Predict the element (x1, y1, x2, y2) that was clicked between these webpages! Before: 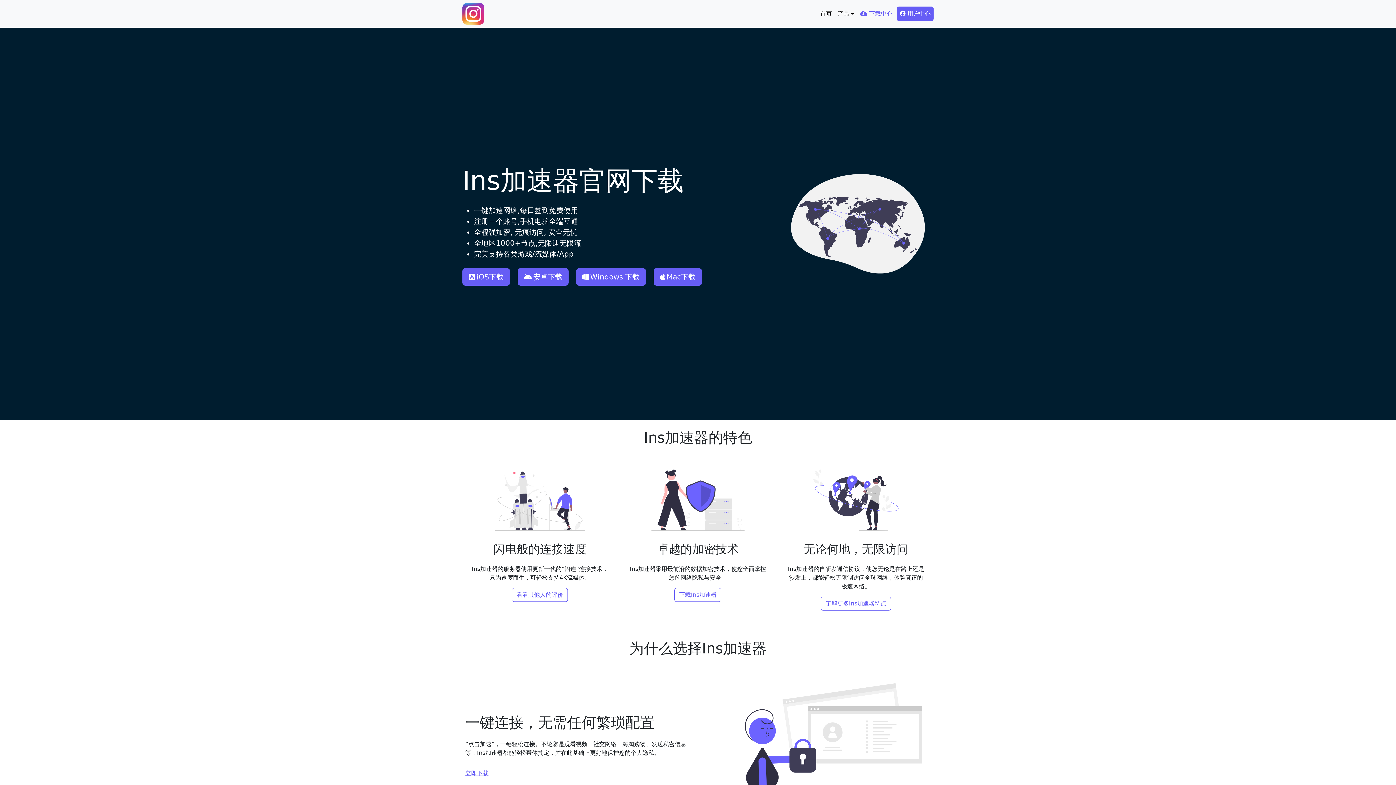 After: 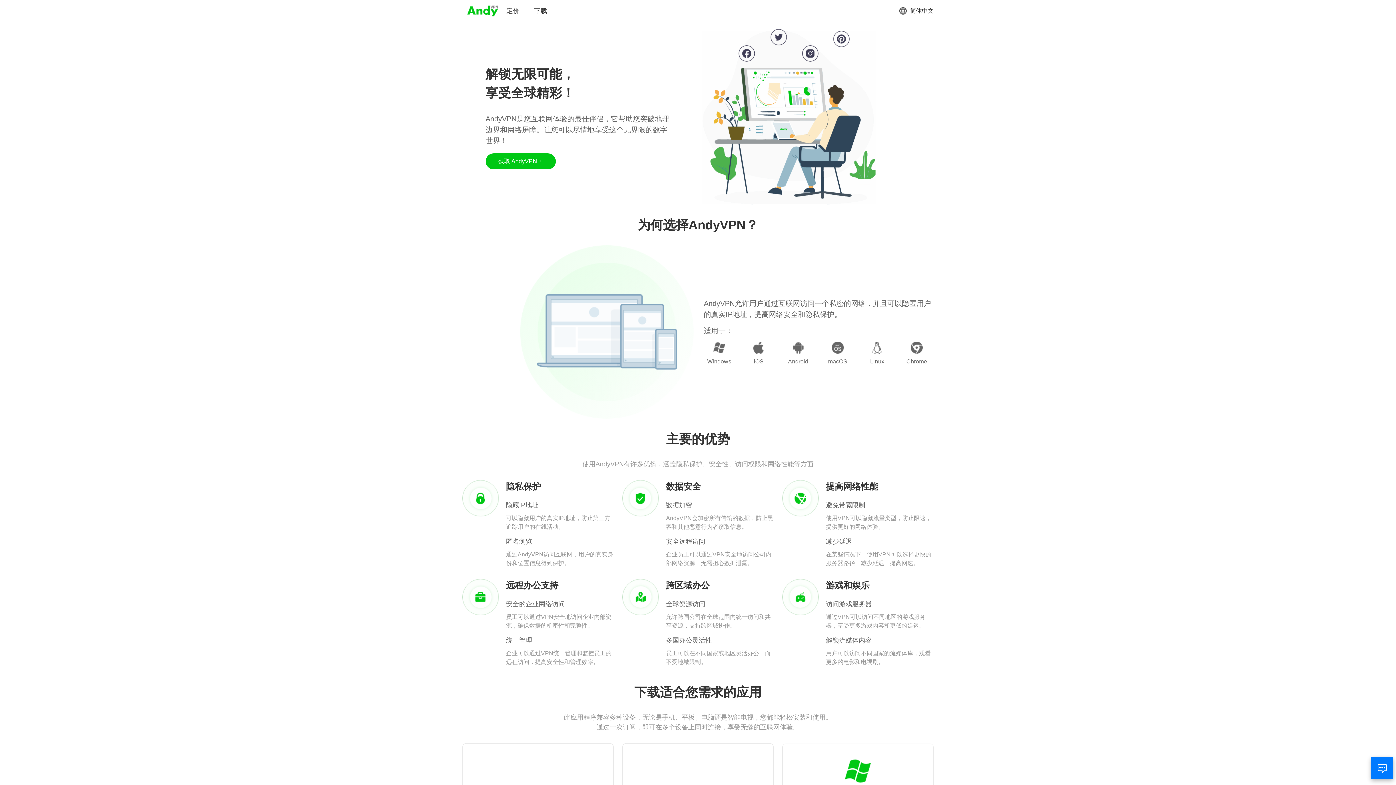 Action: label: 了解更多Ins加速器特点 bbox: (2, 396, 62, 402)